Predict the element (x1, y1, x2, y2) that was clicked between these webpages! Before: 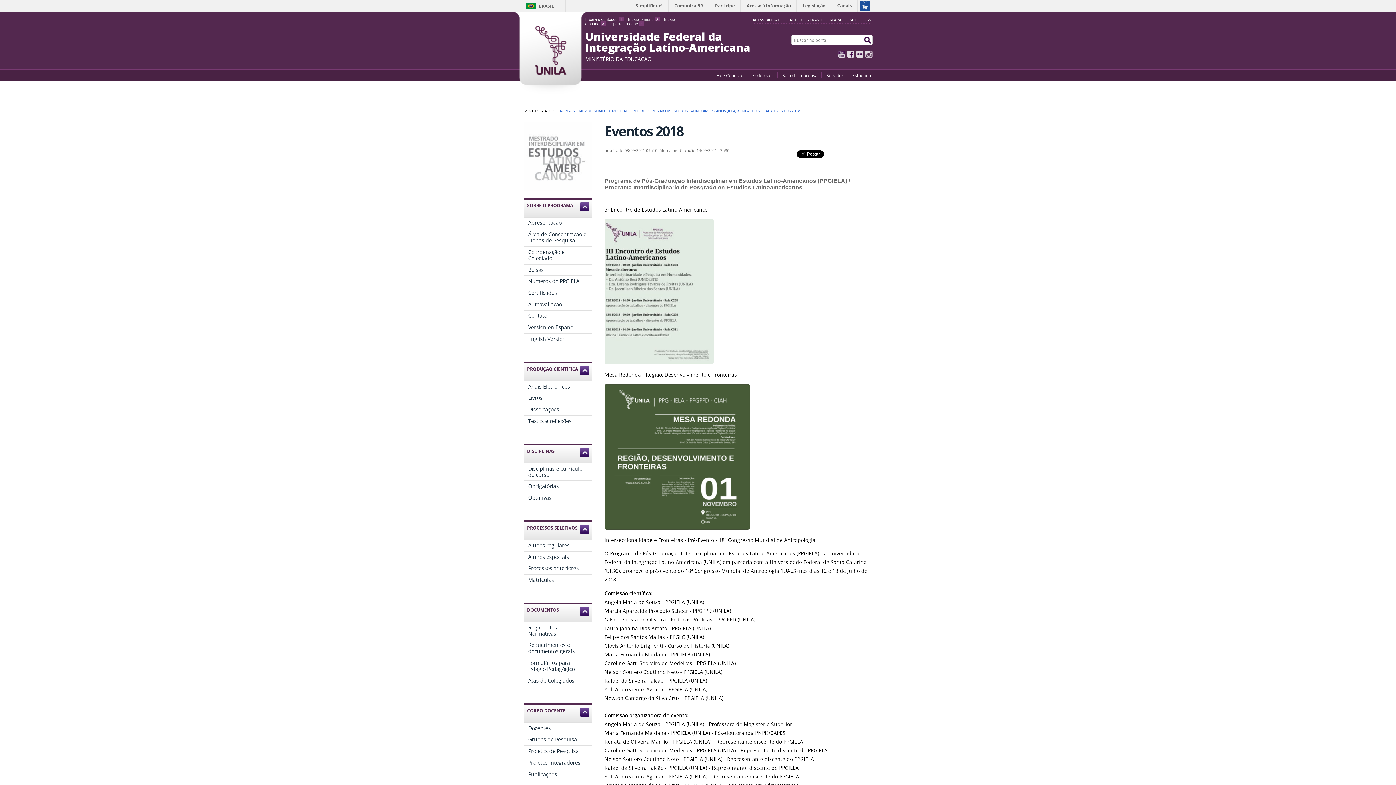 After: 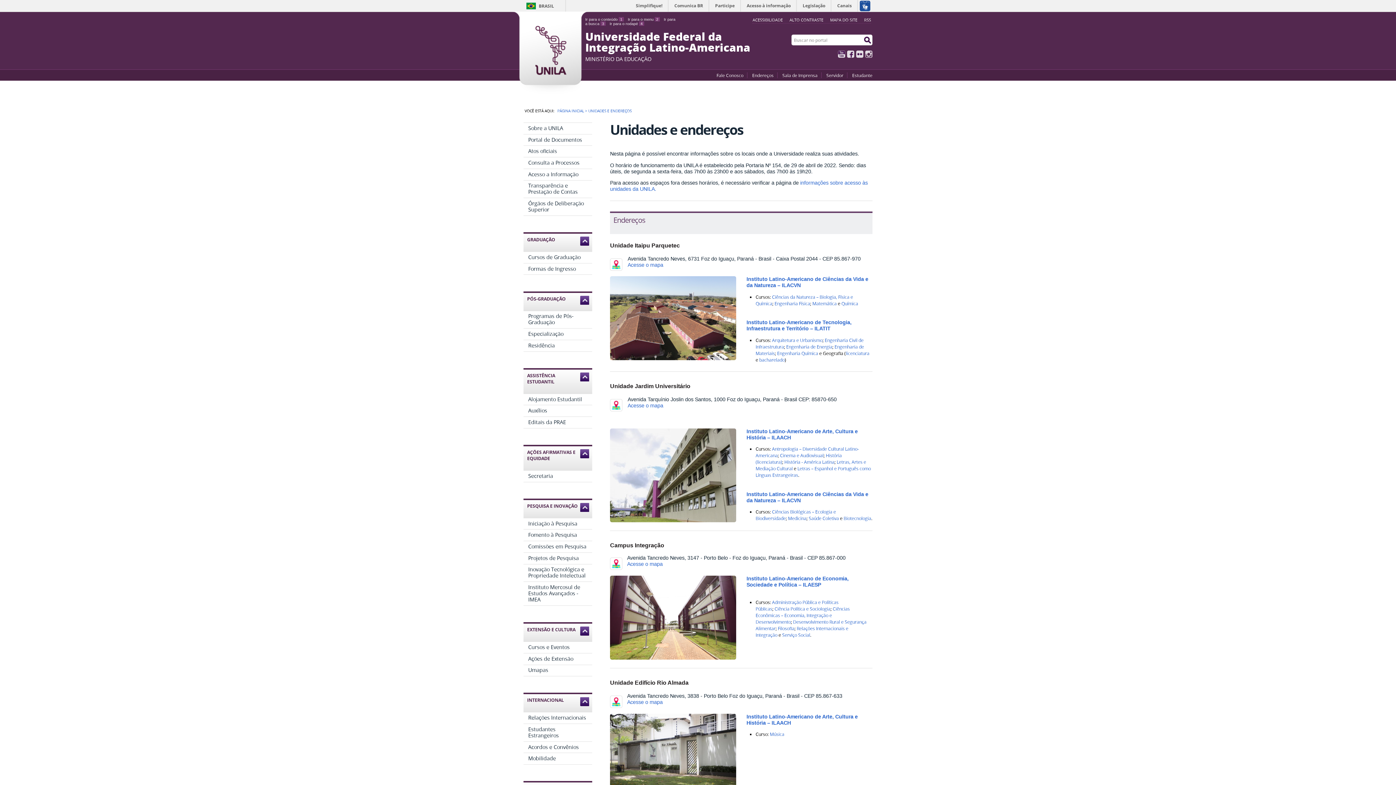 Action: bbox: (748, 72, 777, 78) label: Endereços